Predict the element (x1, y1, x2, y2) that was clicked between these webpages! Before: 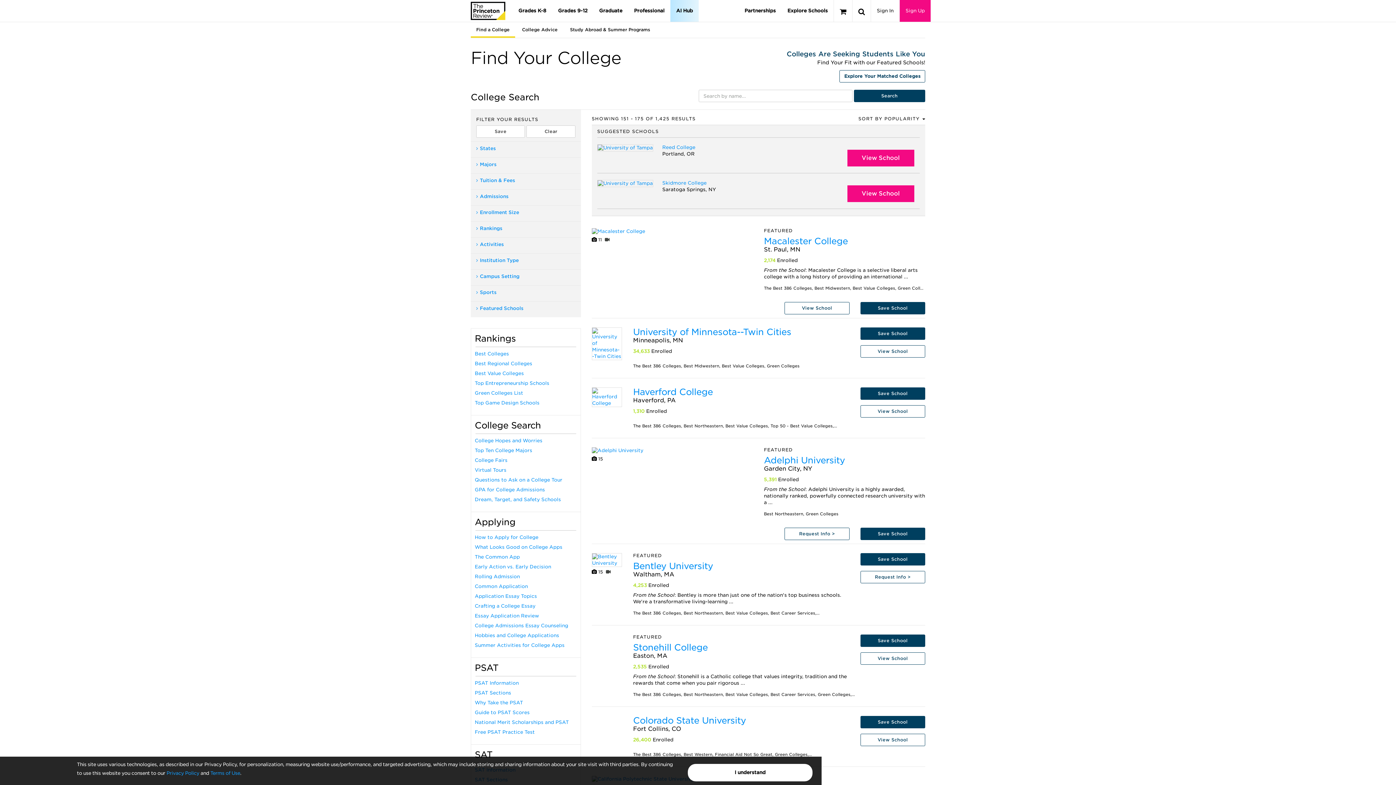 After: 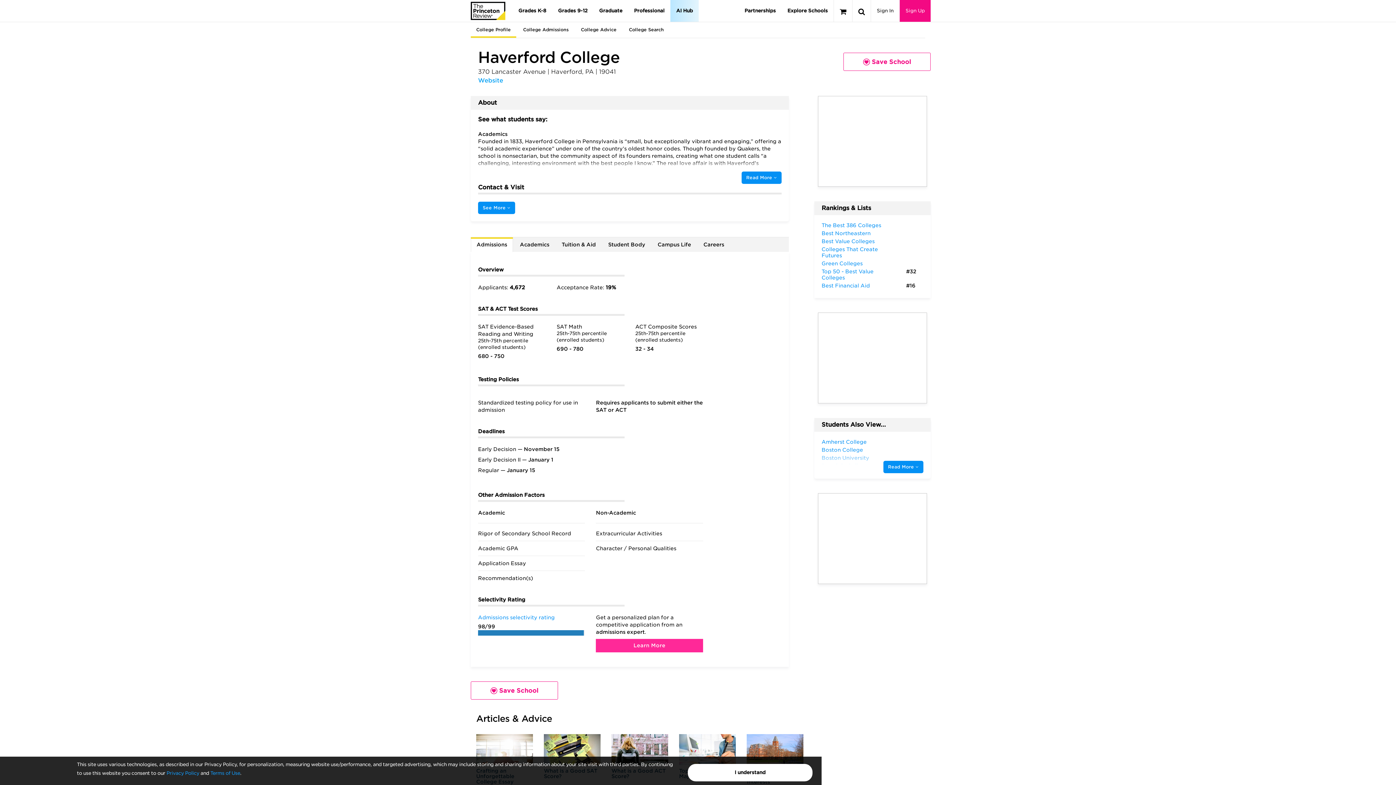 Action: label: Haverford College bbox: (633, 386, 713, 397)